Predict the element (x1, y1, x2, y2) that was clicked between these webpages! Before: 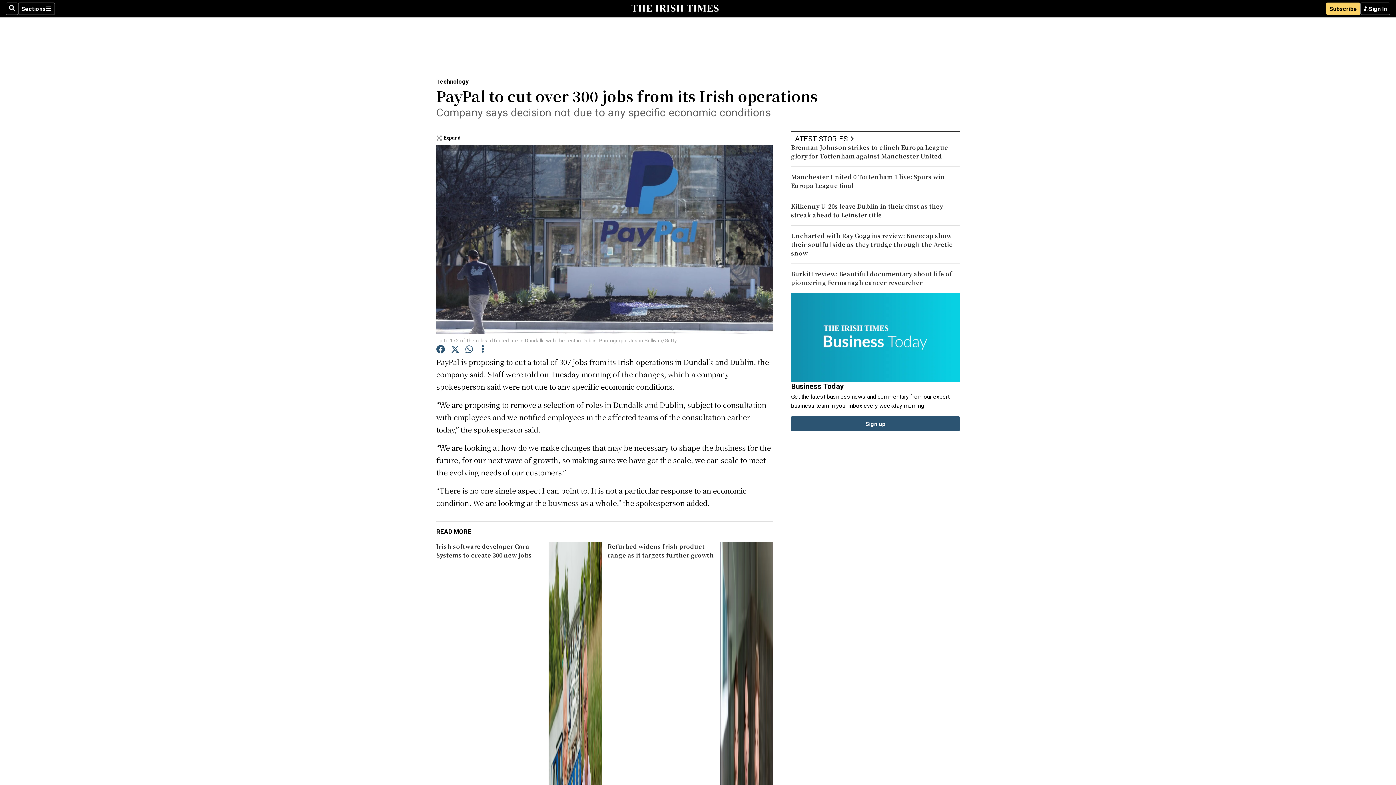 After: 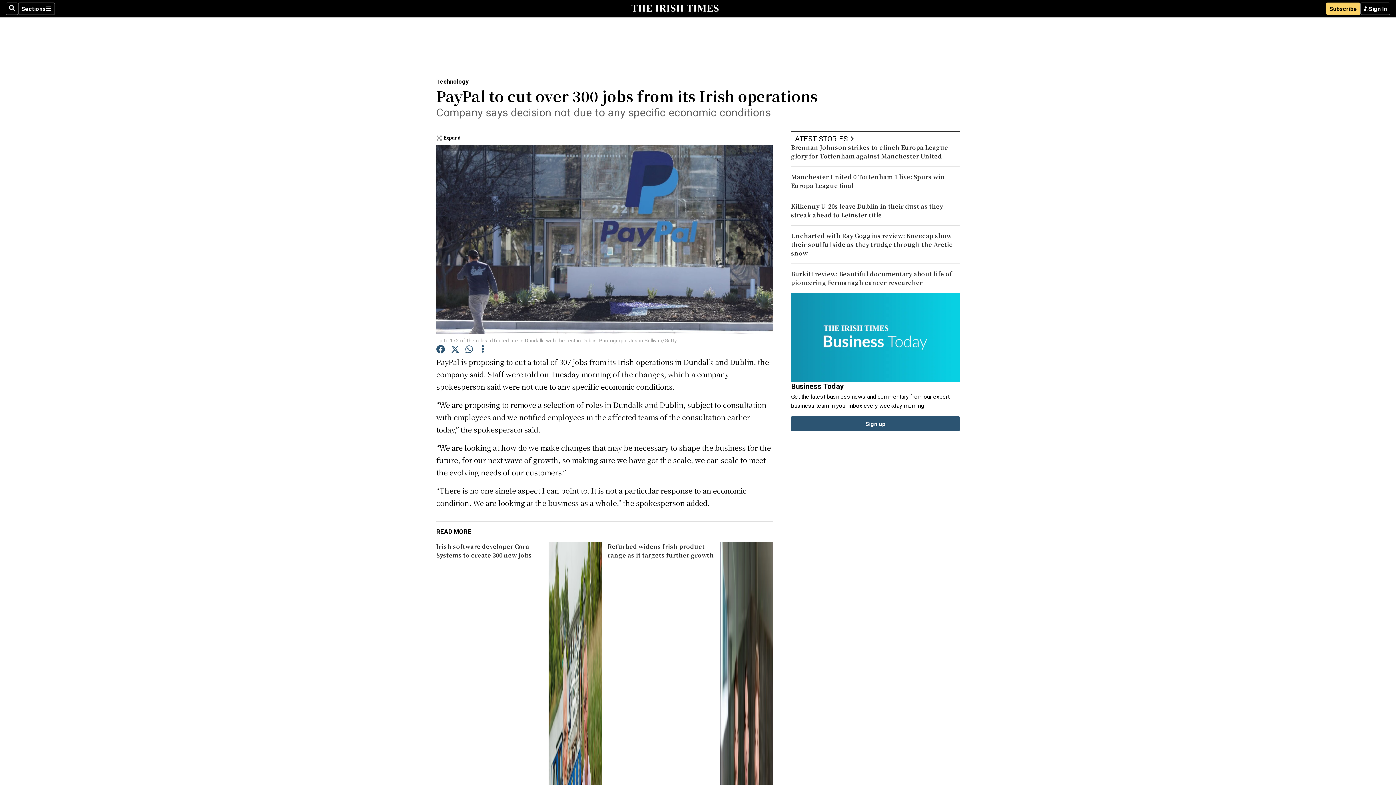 Action: bbox: (465, 345, 474, 355)